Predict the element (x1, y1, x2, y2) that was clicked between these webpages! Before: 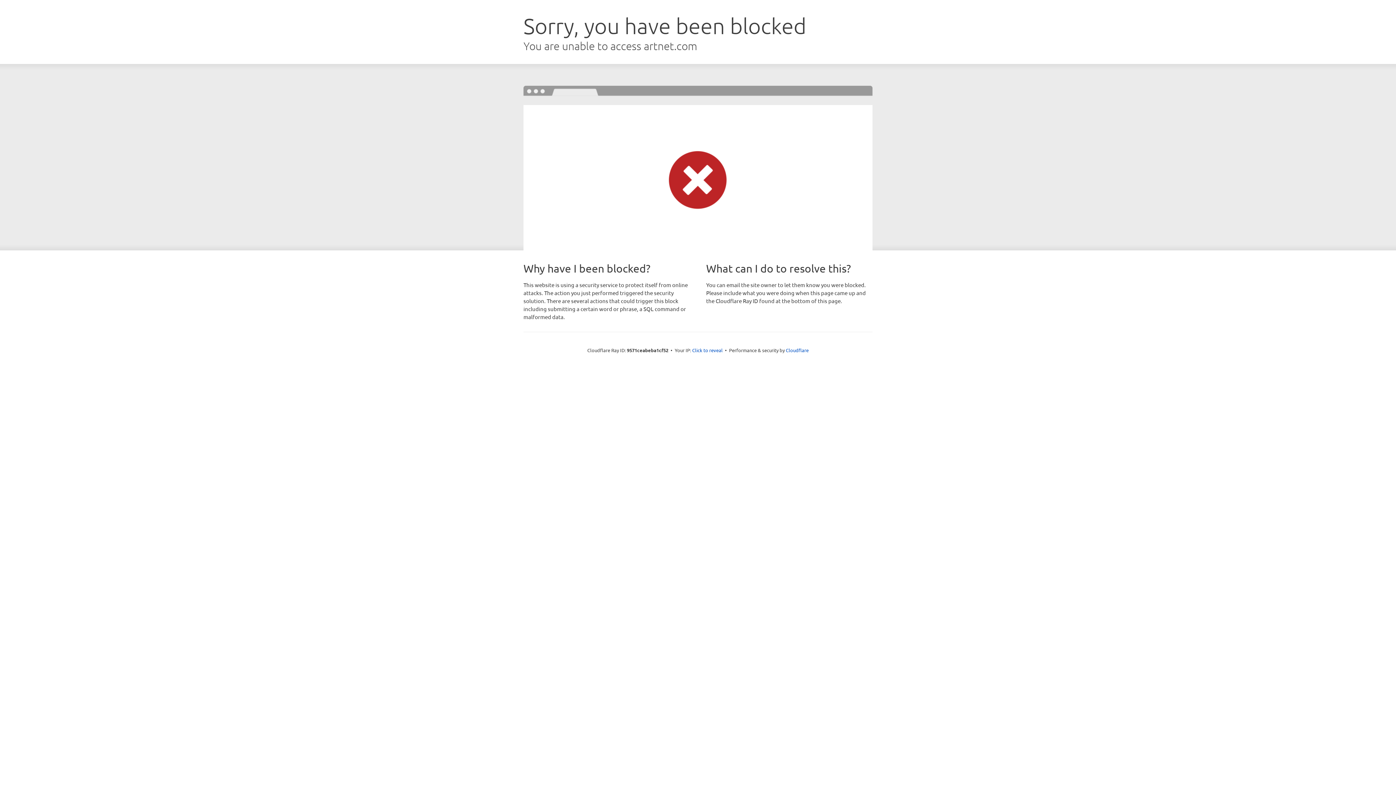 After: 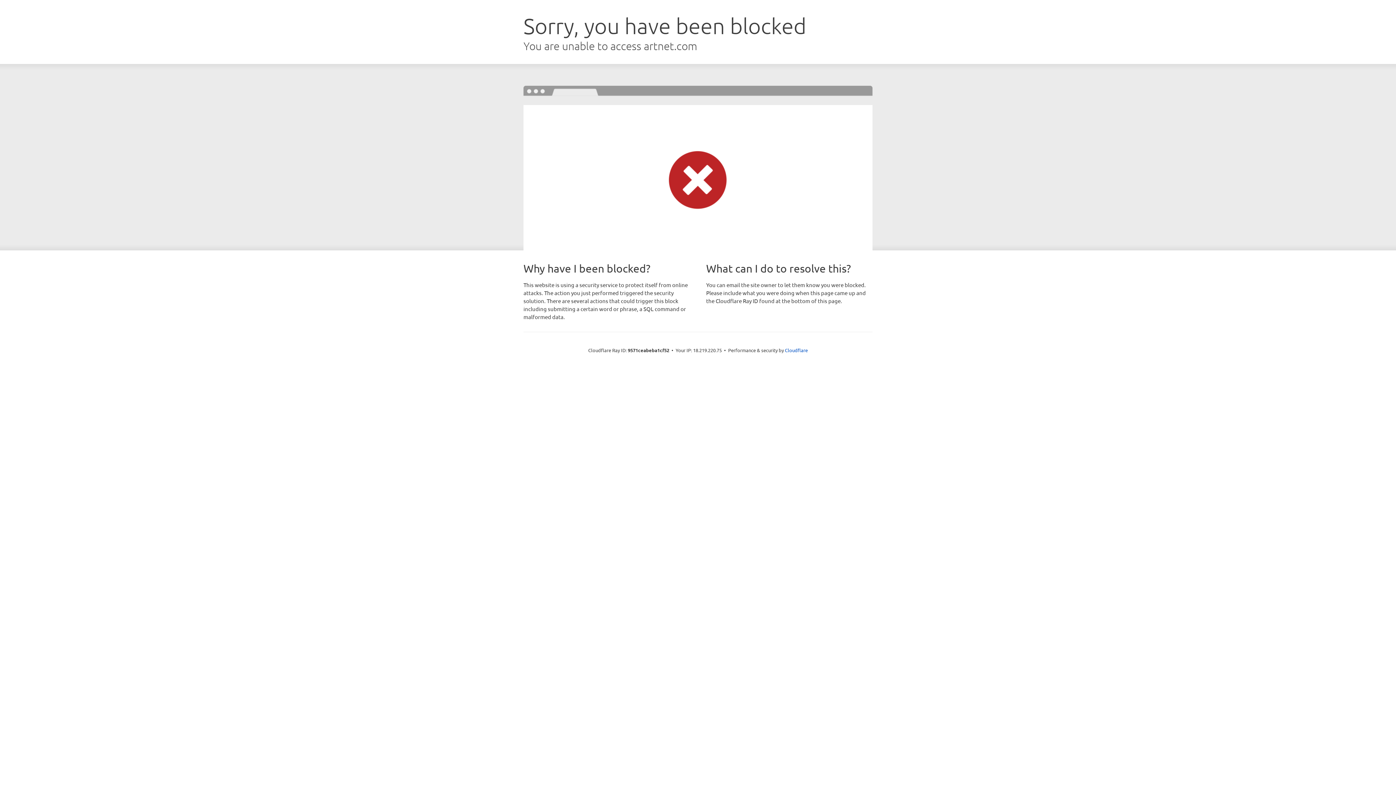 Action: label: Click to reveal bbox: (692, 346, 722, 353)